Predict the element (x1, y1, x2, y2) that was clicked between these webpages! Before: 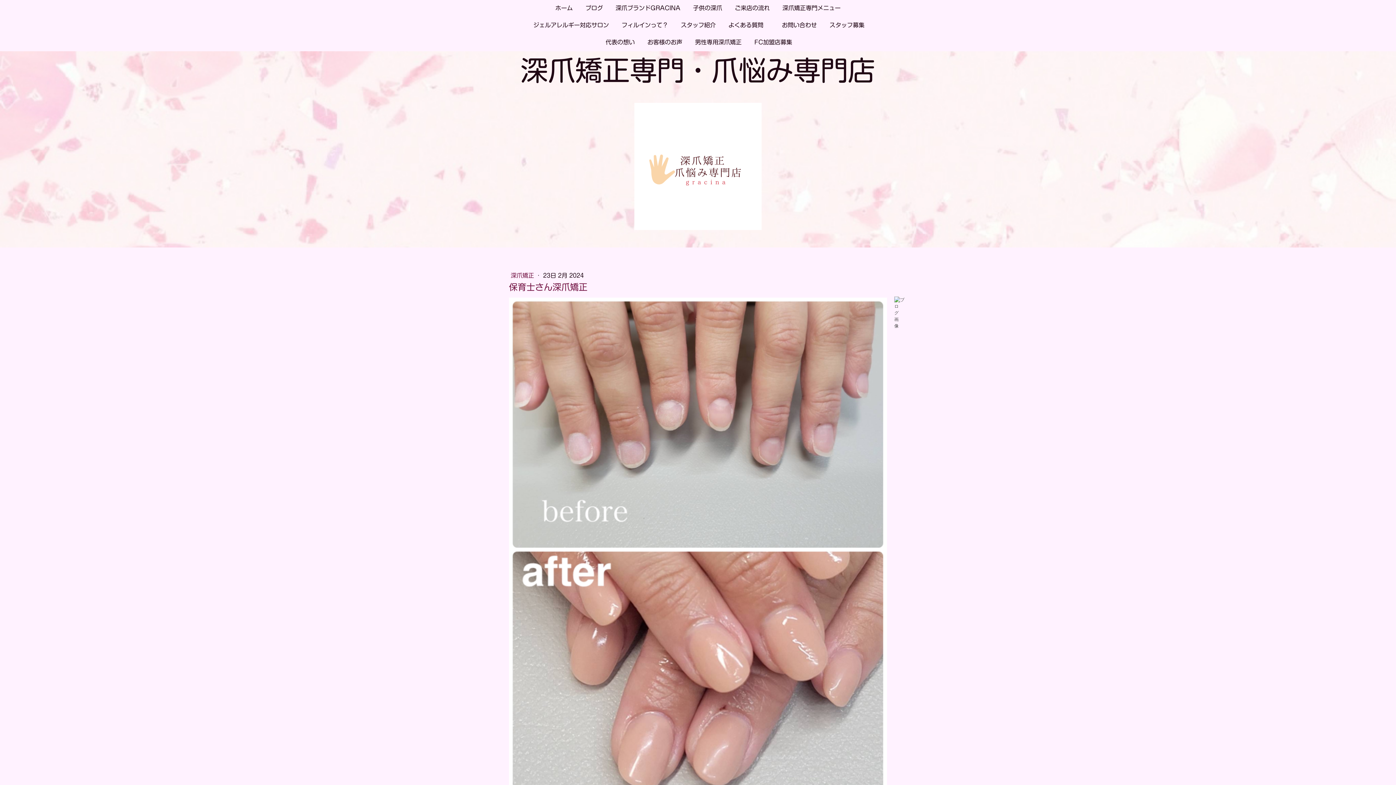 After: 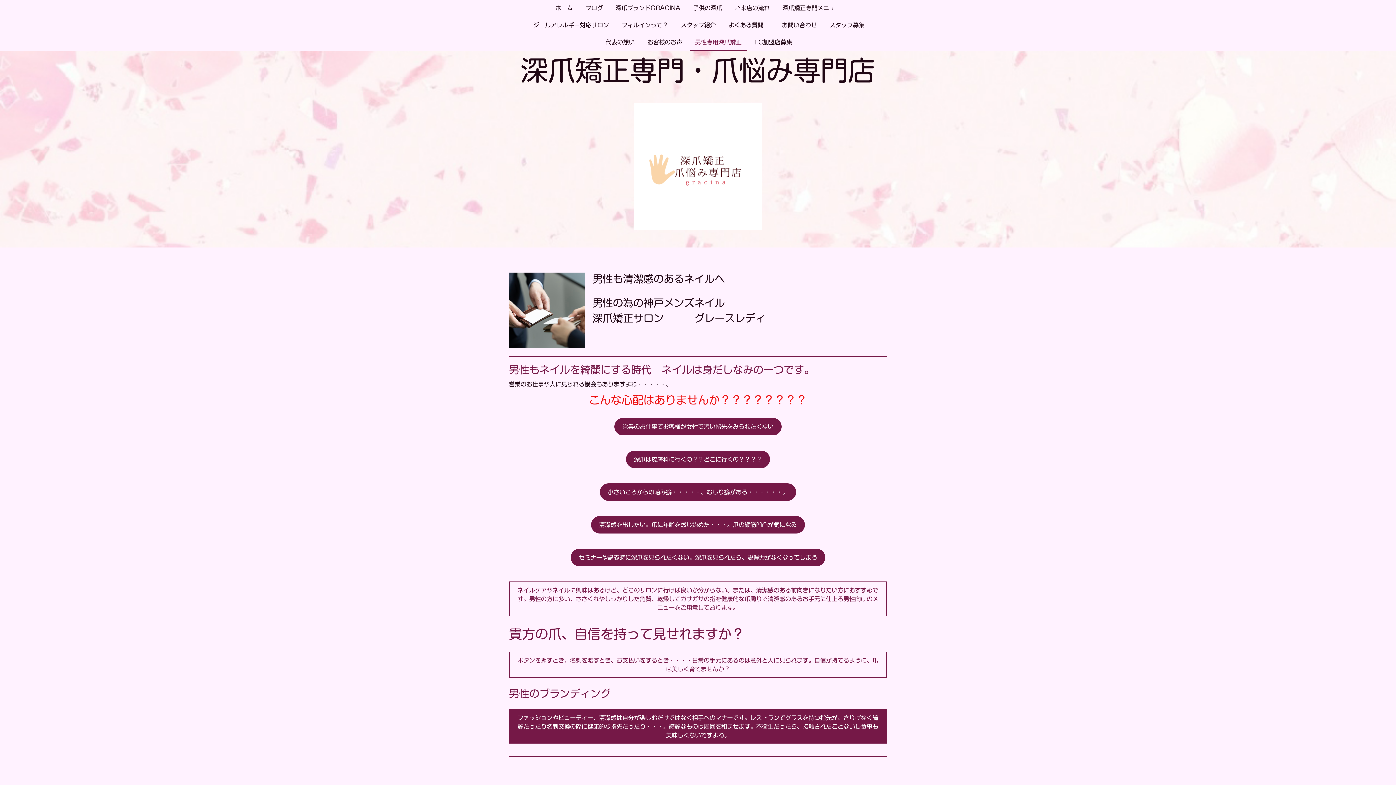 Action: bbox: (689, 34, 747, 51) label: 男性専用深爪矯正